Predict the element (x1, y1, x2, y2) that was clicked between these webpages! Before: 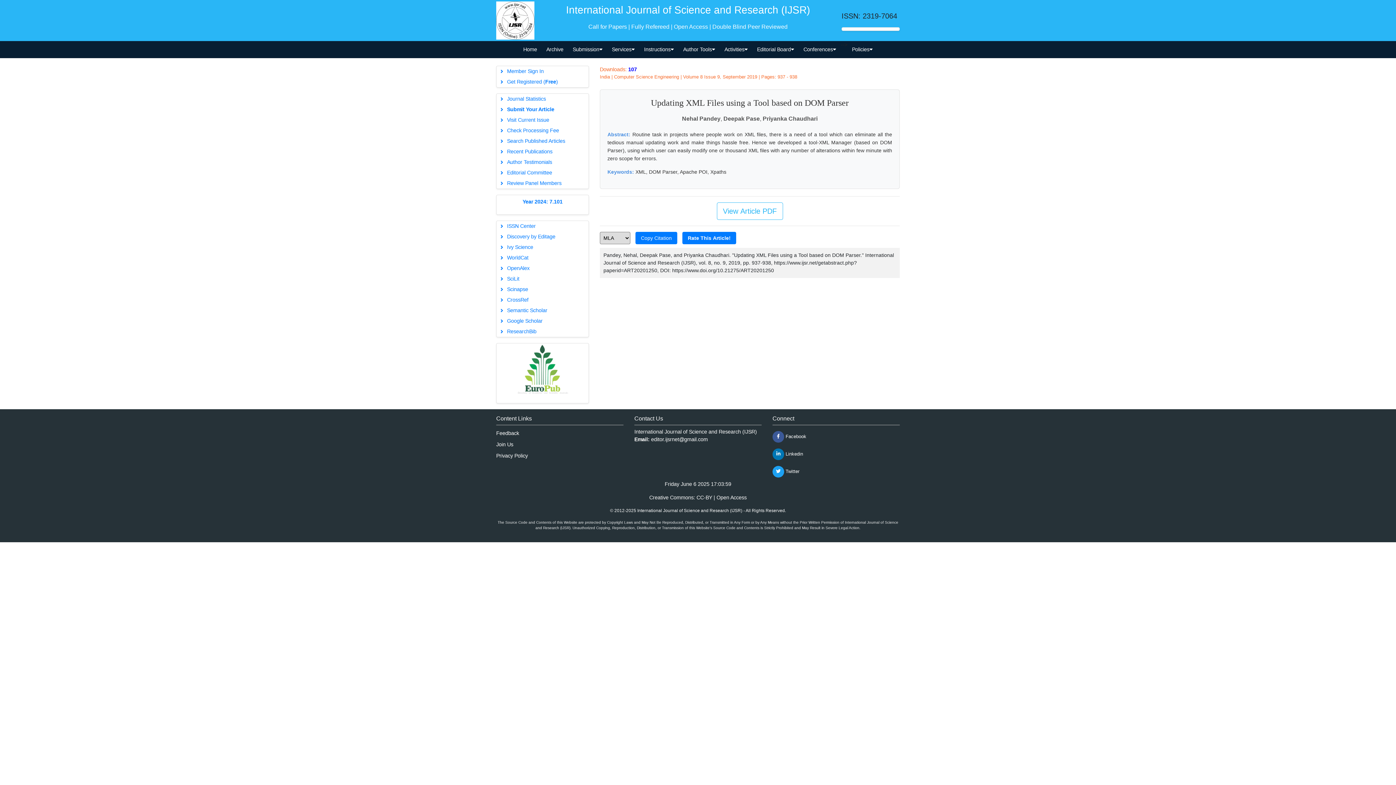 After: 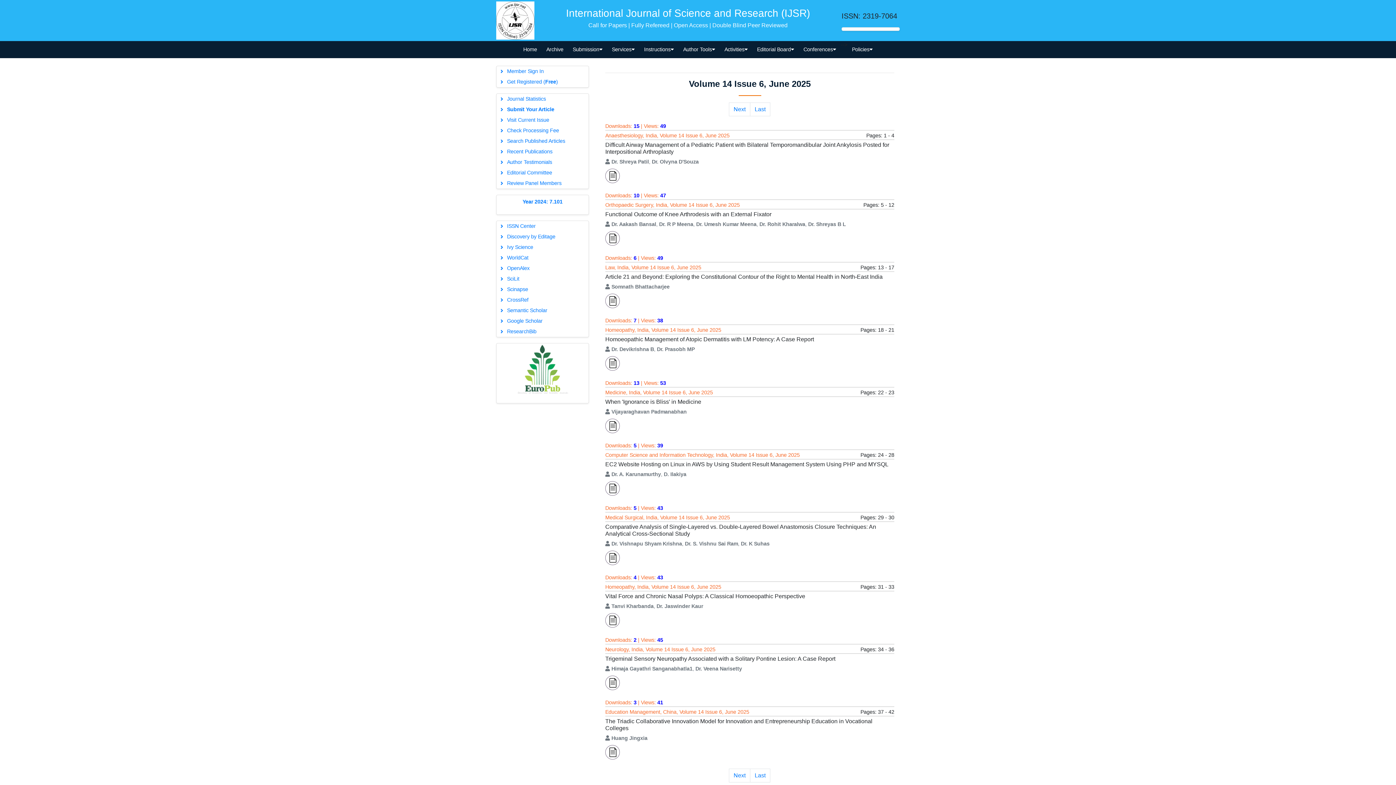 Action: label: Visit Current Issue bbox: (496, 114, 588, 125)